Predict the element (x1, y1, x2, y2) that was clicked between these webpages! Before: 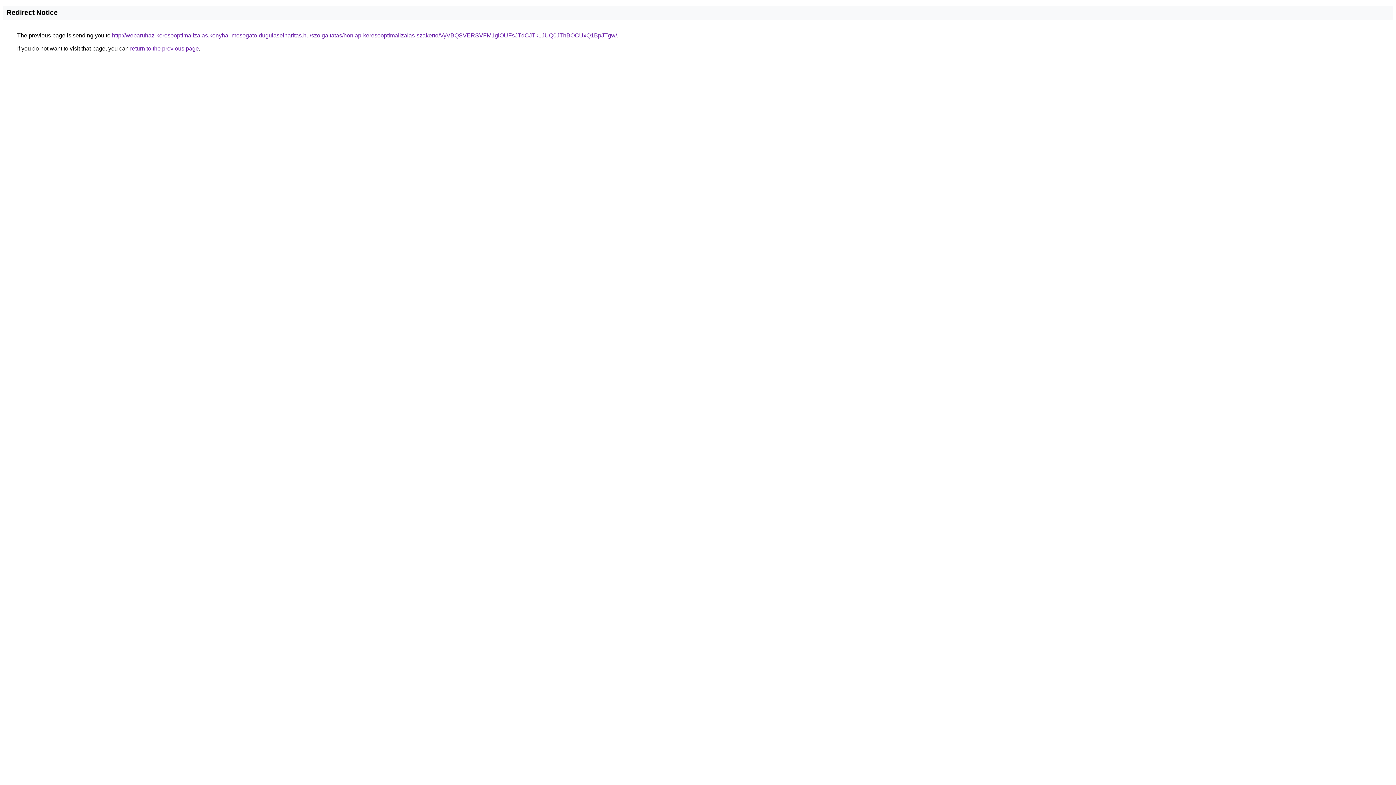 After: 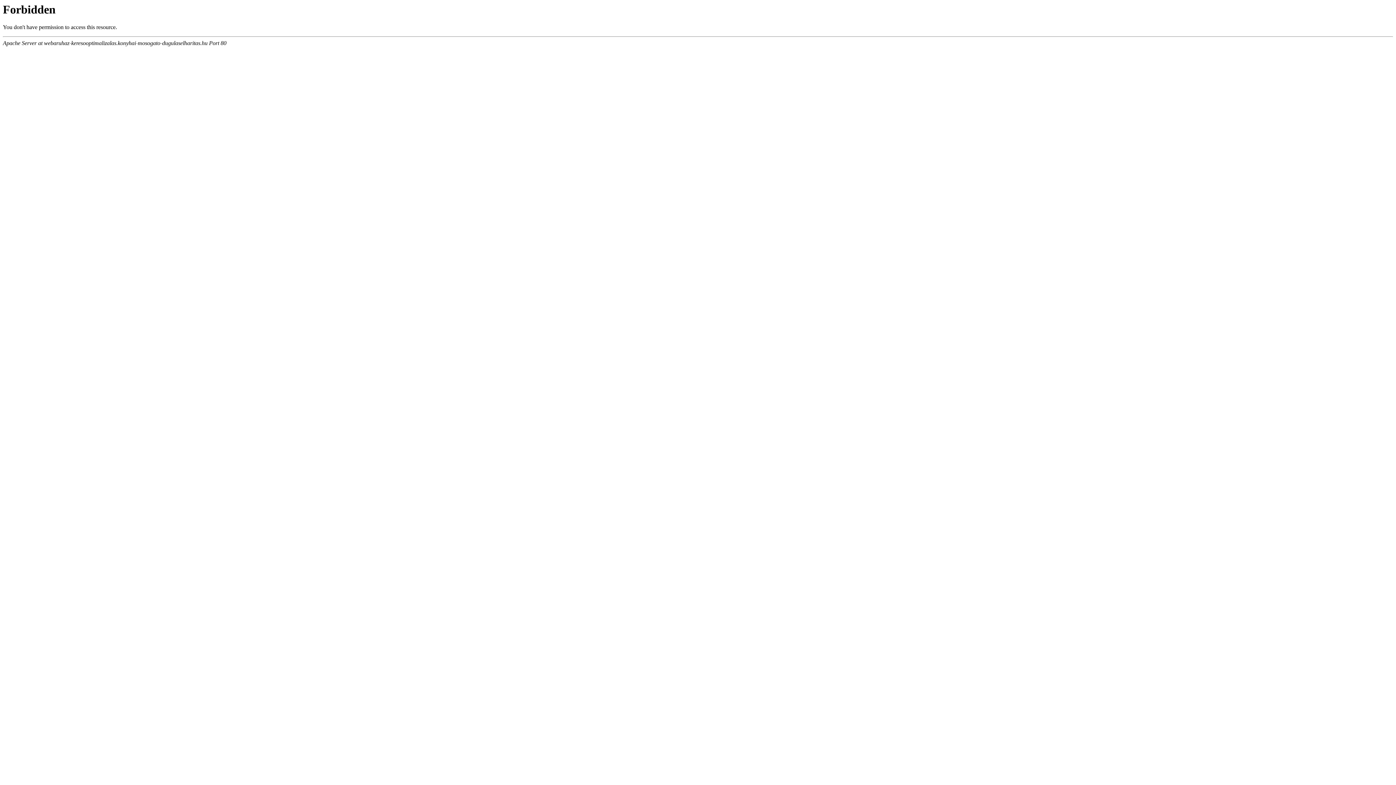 Action: label: http://webaruhaz-keresooptimalizalas.konyhai-mosogato-dugulaselharitas.hu/szolgaltatas/honlap-keresooptimalizalas-szakerto/VyVBQSVERSVFM1glOUFsJTdCJTk1JUQ0JThBOCUxQ1BpJTgw/ bbox: (112, 32, 617, 38)